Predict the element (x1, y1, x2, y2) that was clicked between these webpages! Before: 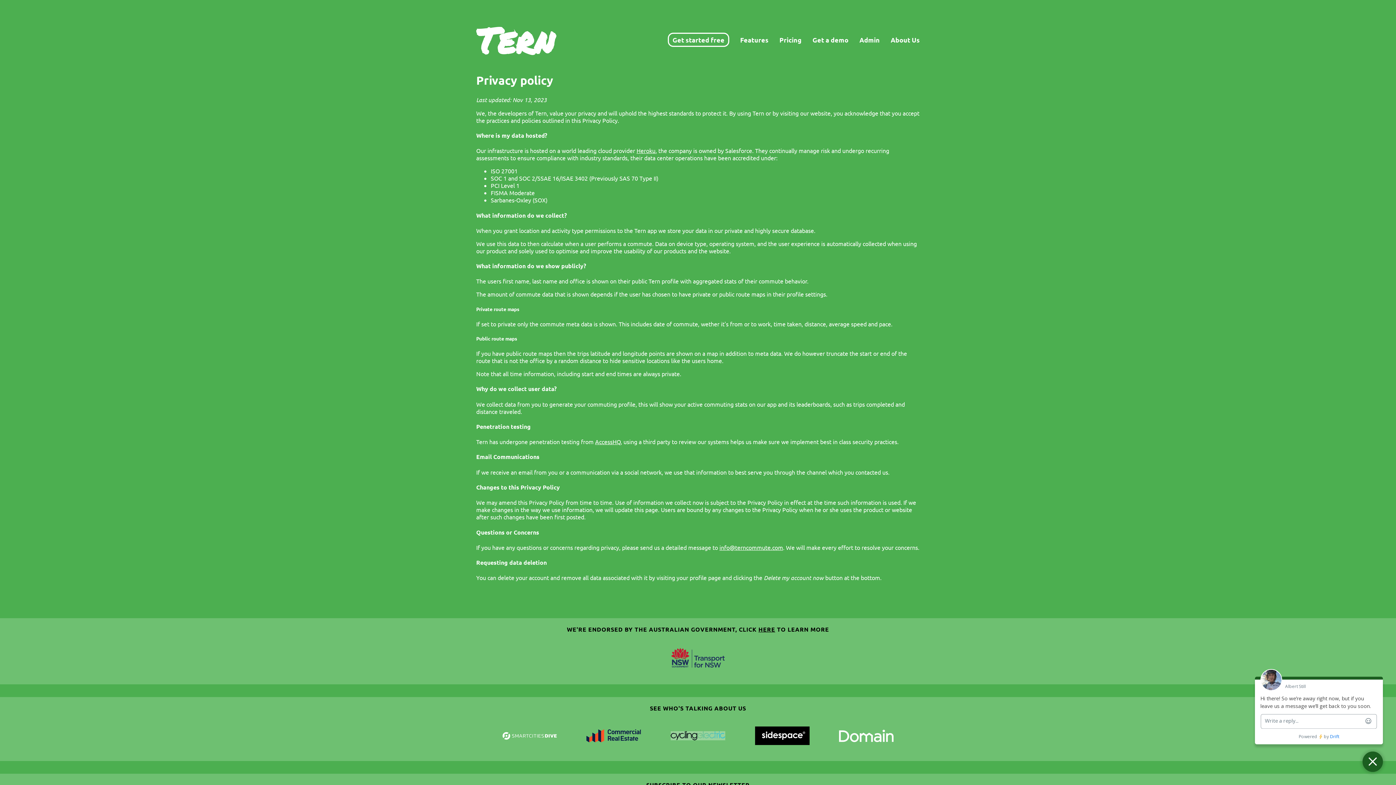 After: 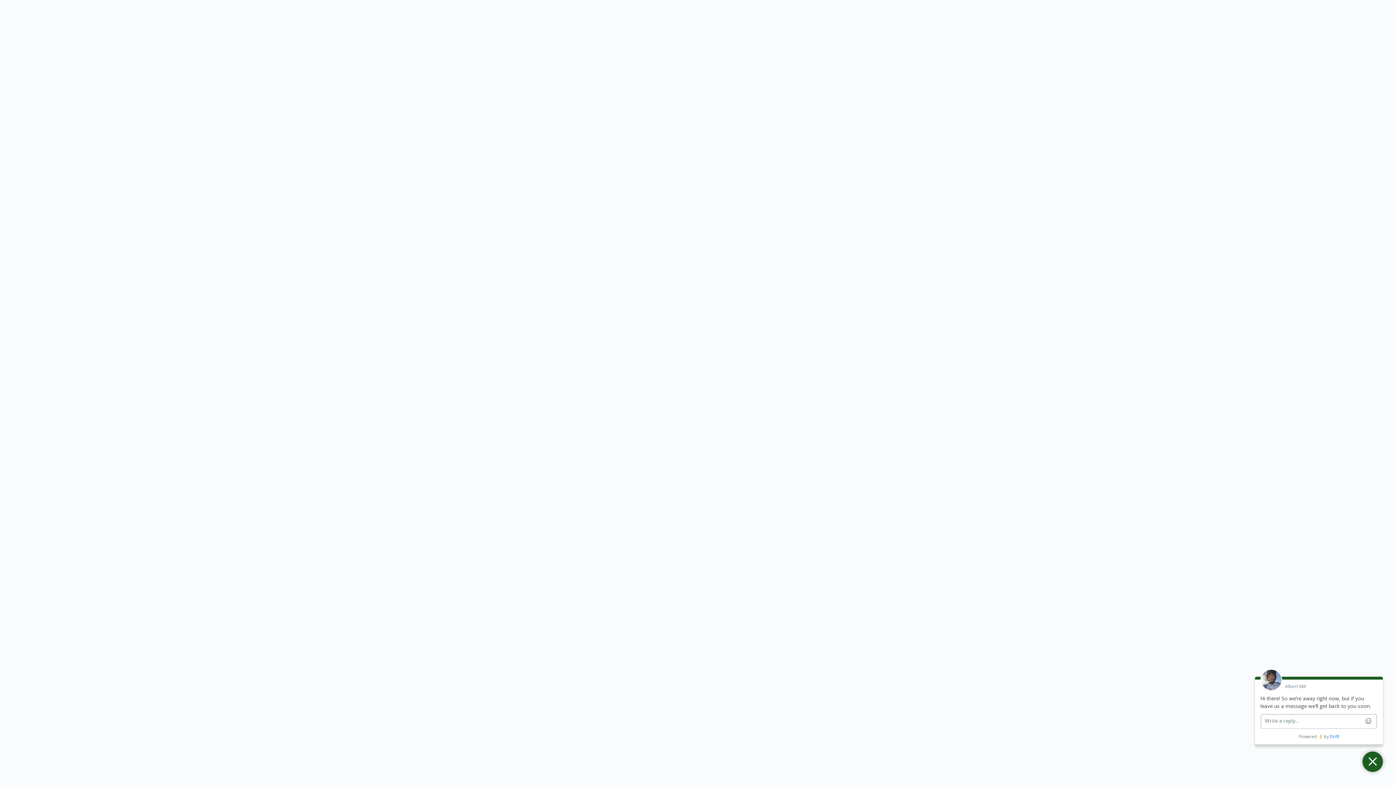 Action: bbox: (779, 35, 801, 46) label: Pricing